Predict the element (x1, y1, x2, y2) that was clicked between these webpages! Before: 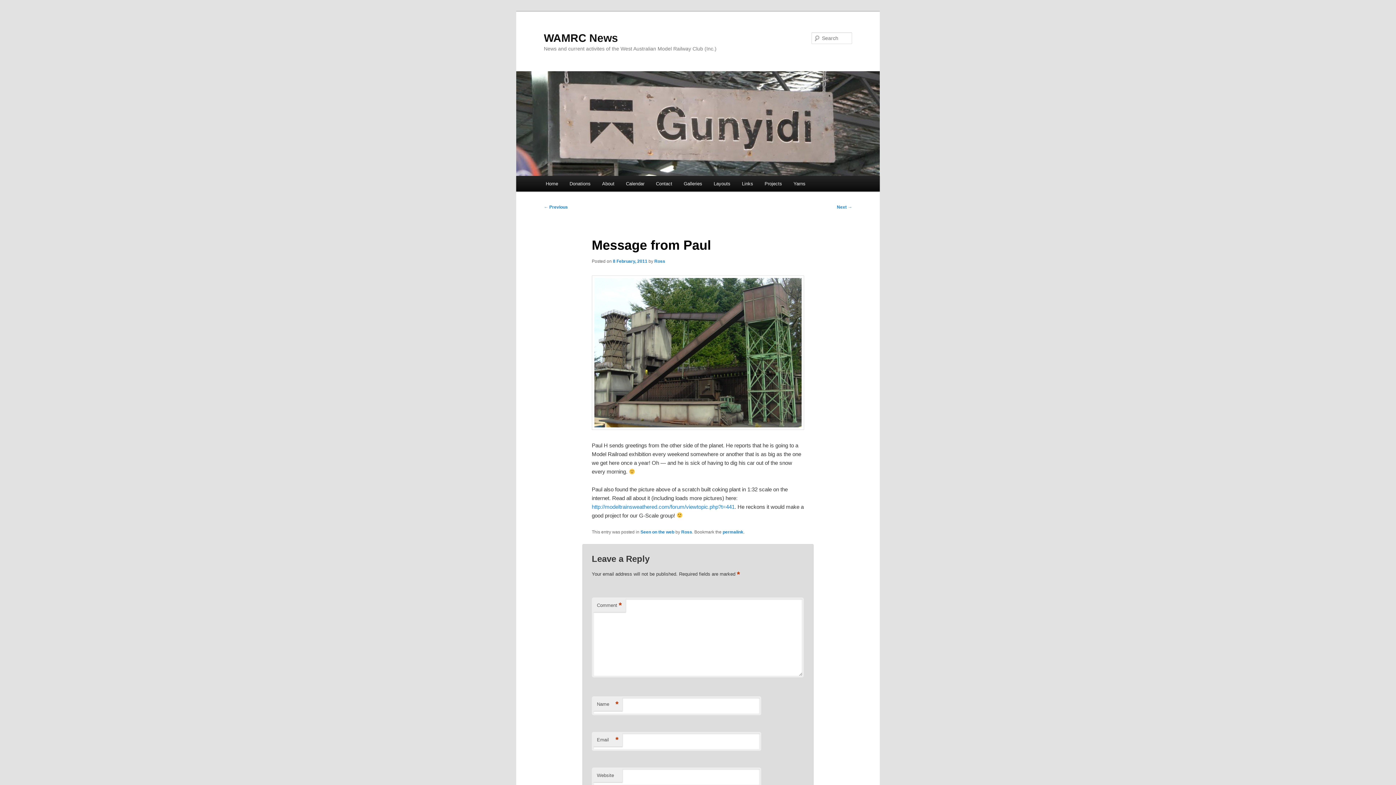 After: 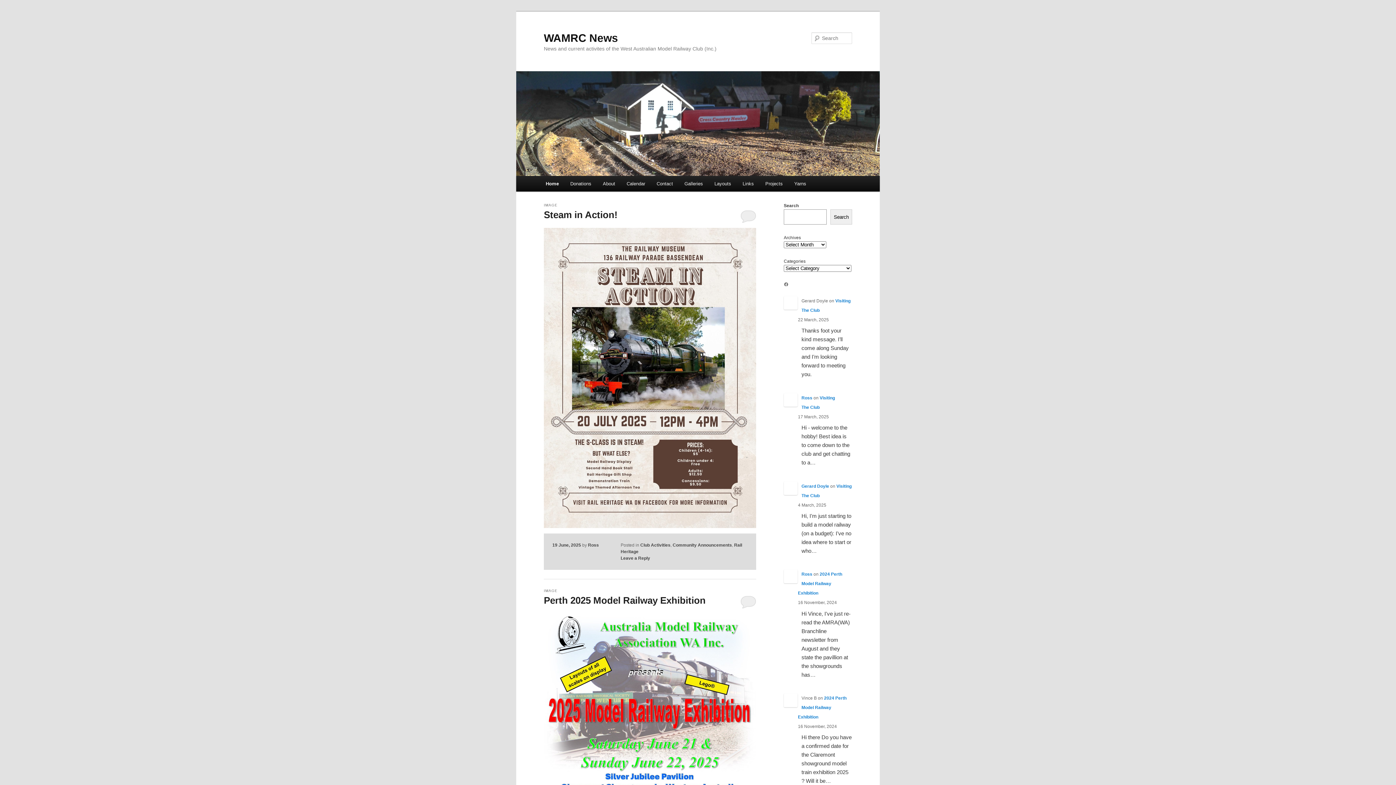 Action: bbox: (544, 31, 618, 43) label: WAMRC News